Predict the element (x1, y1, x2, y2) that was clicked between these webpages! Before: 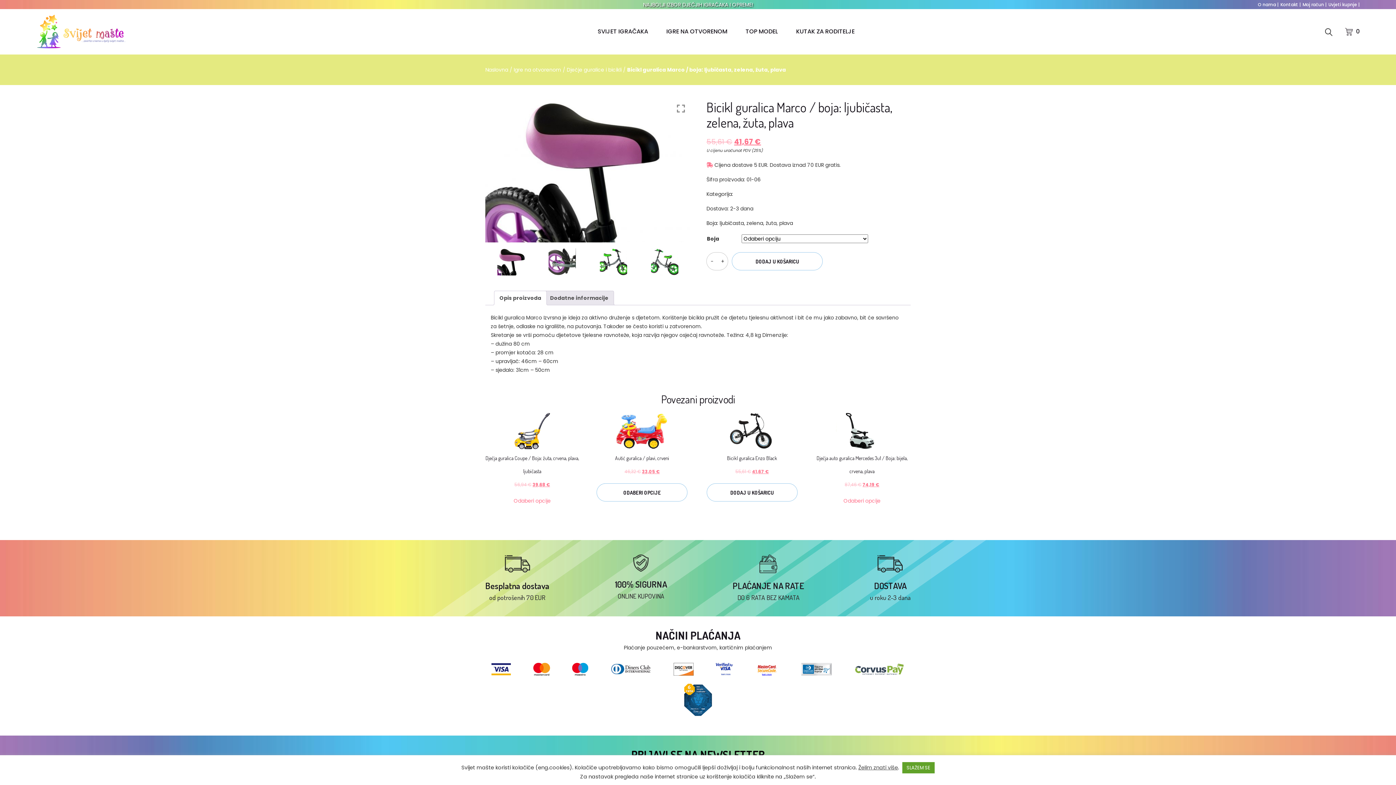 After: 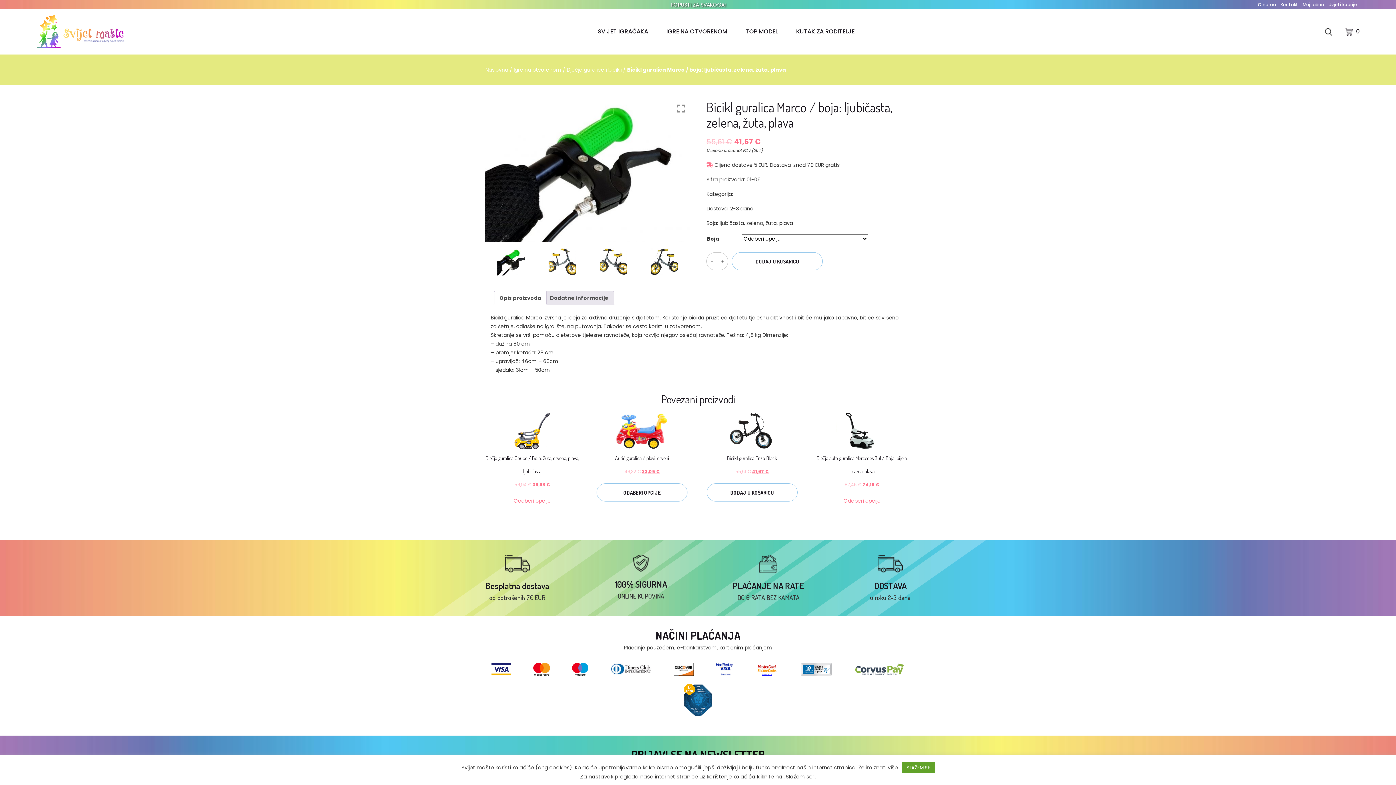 Action: bbox: (755, 663, 778, 676)